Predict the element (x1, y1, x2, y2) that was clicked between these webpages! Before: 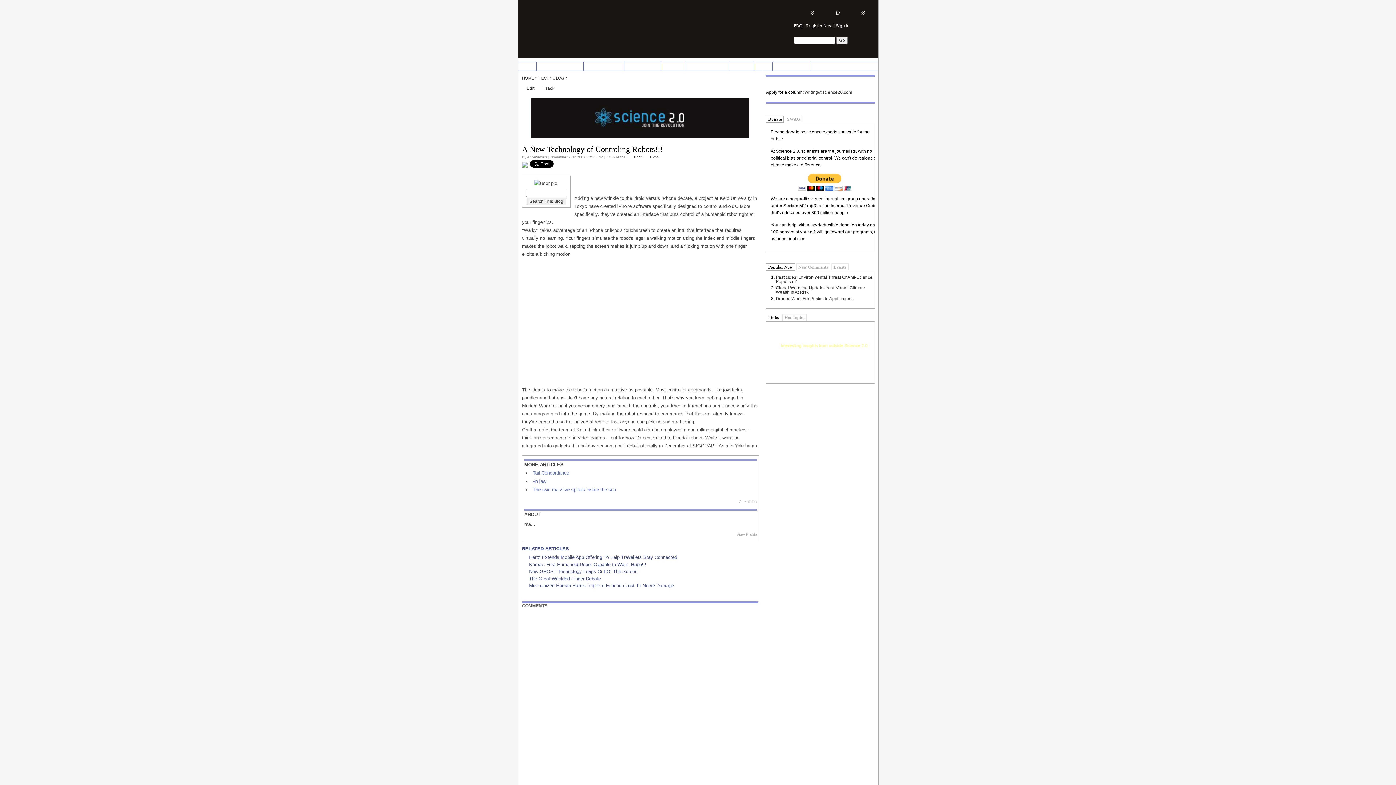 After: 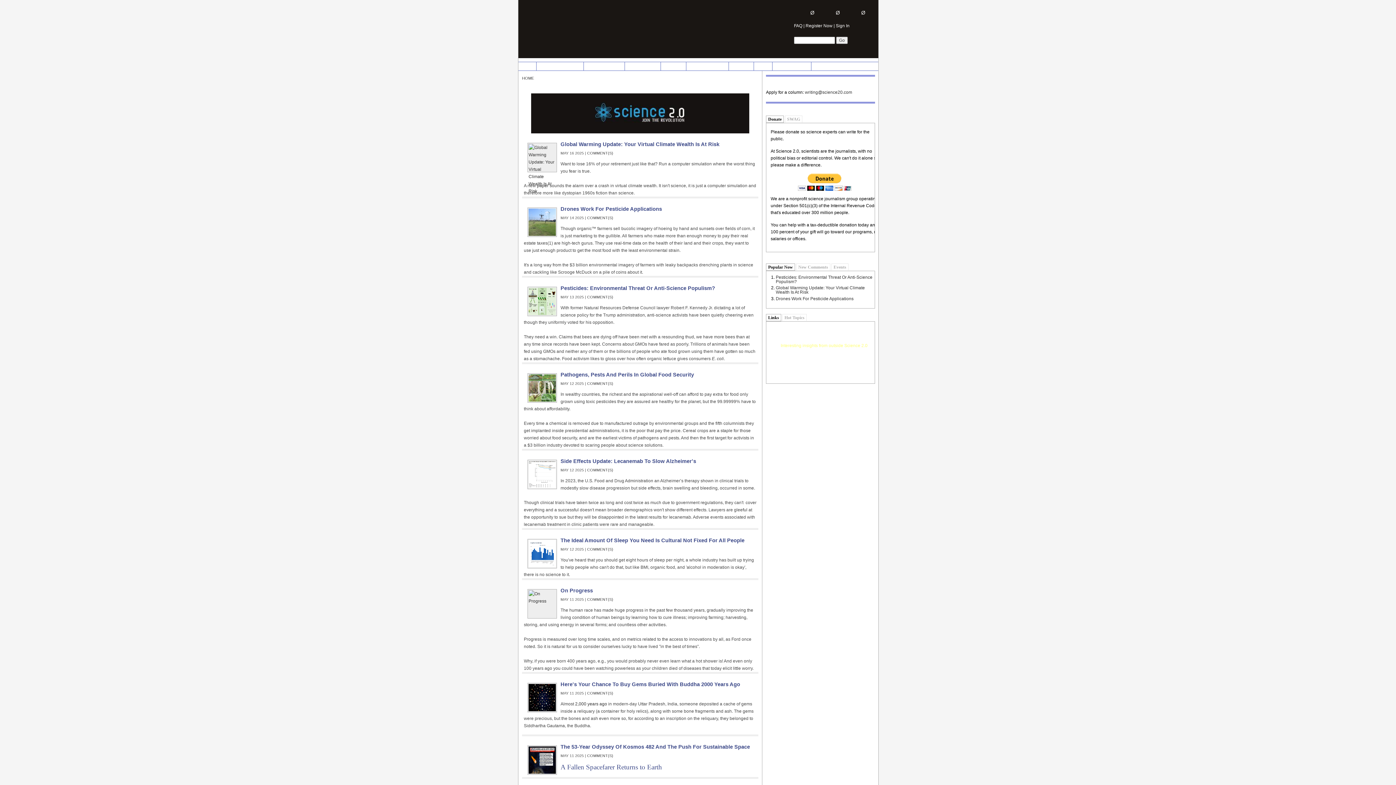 Action: label: All Articles bbox: (524, 497, 757, 505)